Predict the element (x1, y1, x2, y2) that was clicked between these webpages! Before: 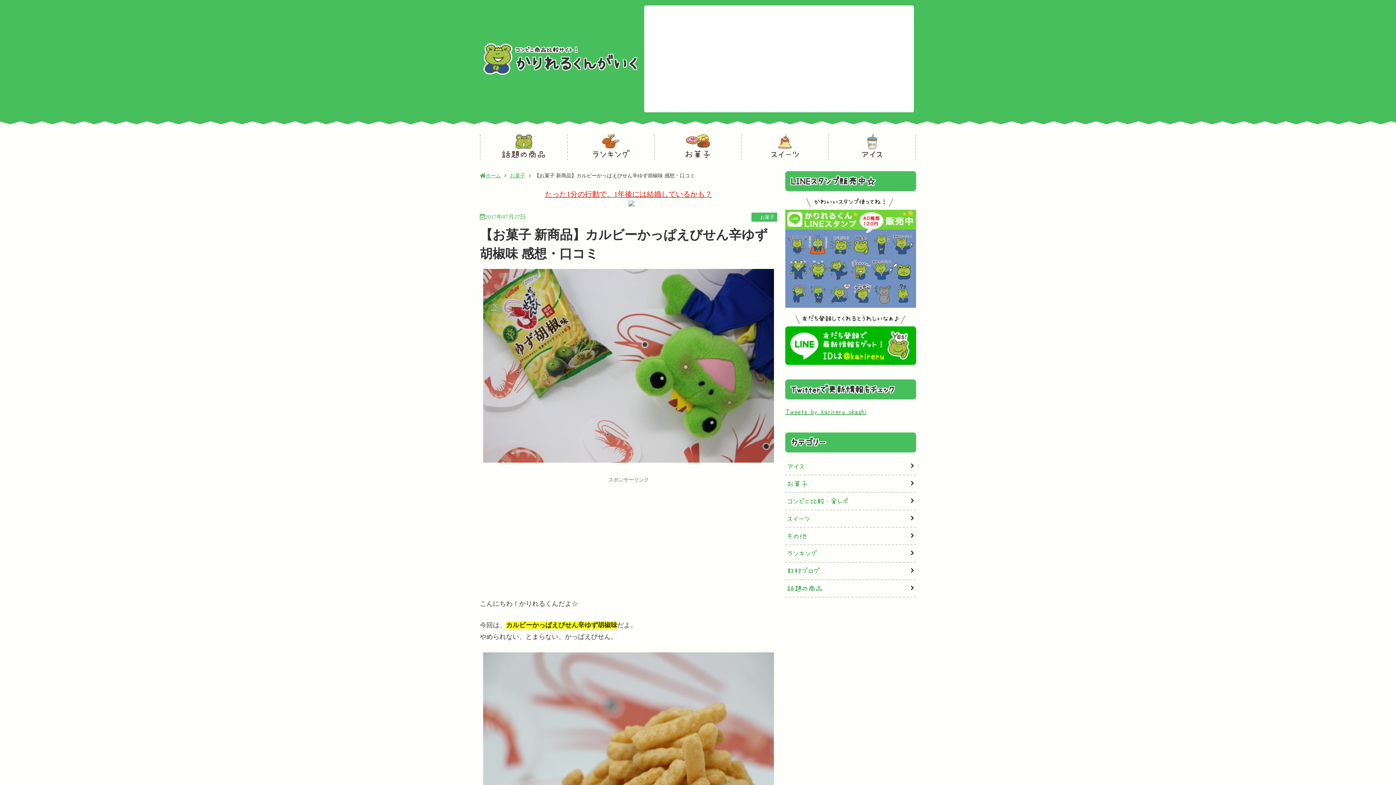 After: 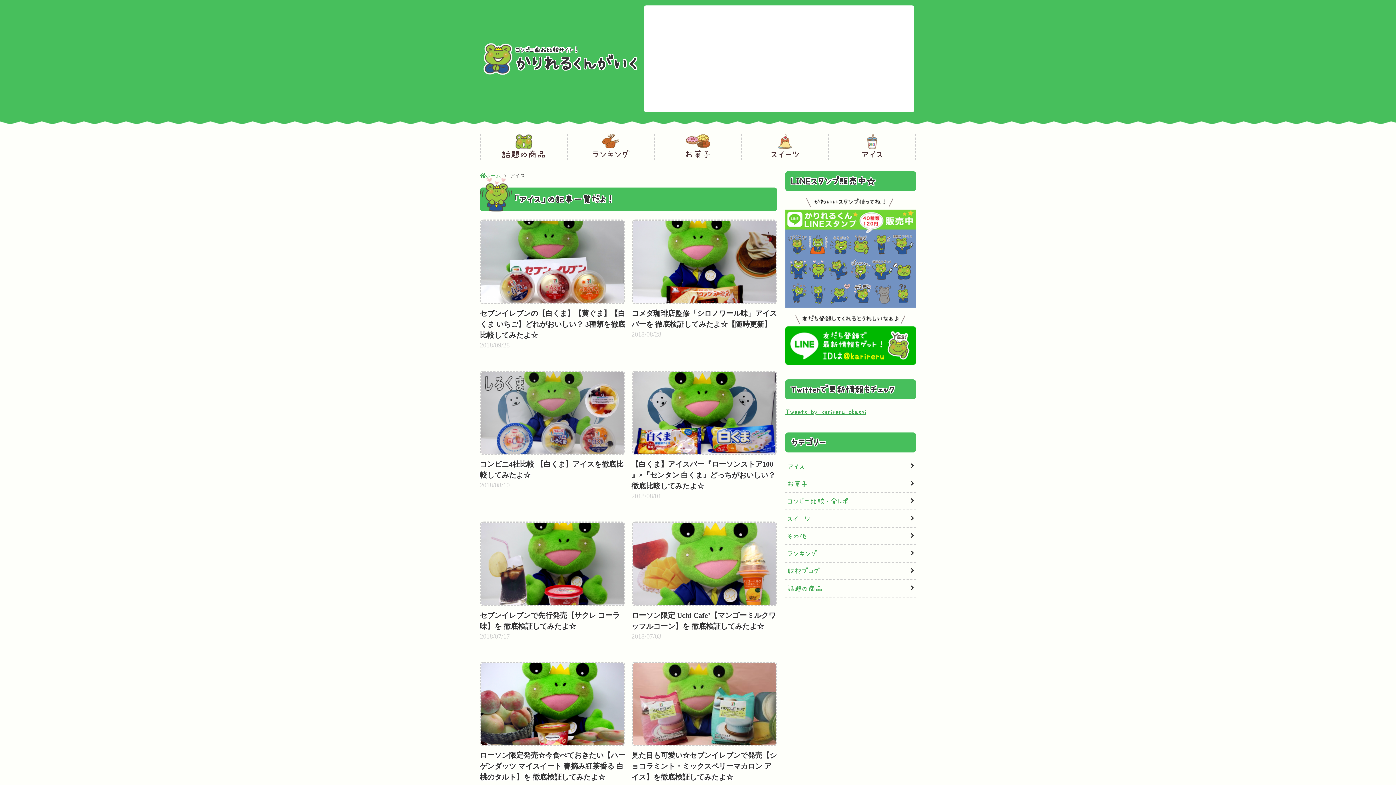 Action: label: アイス bbox: (829, 134, 915, 160)